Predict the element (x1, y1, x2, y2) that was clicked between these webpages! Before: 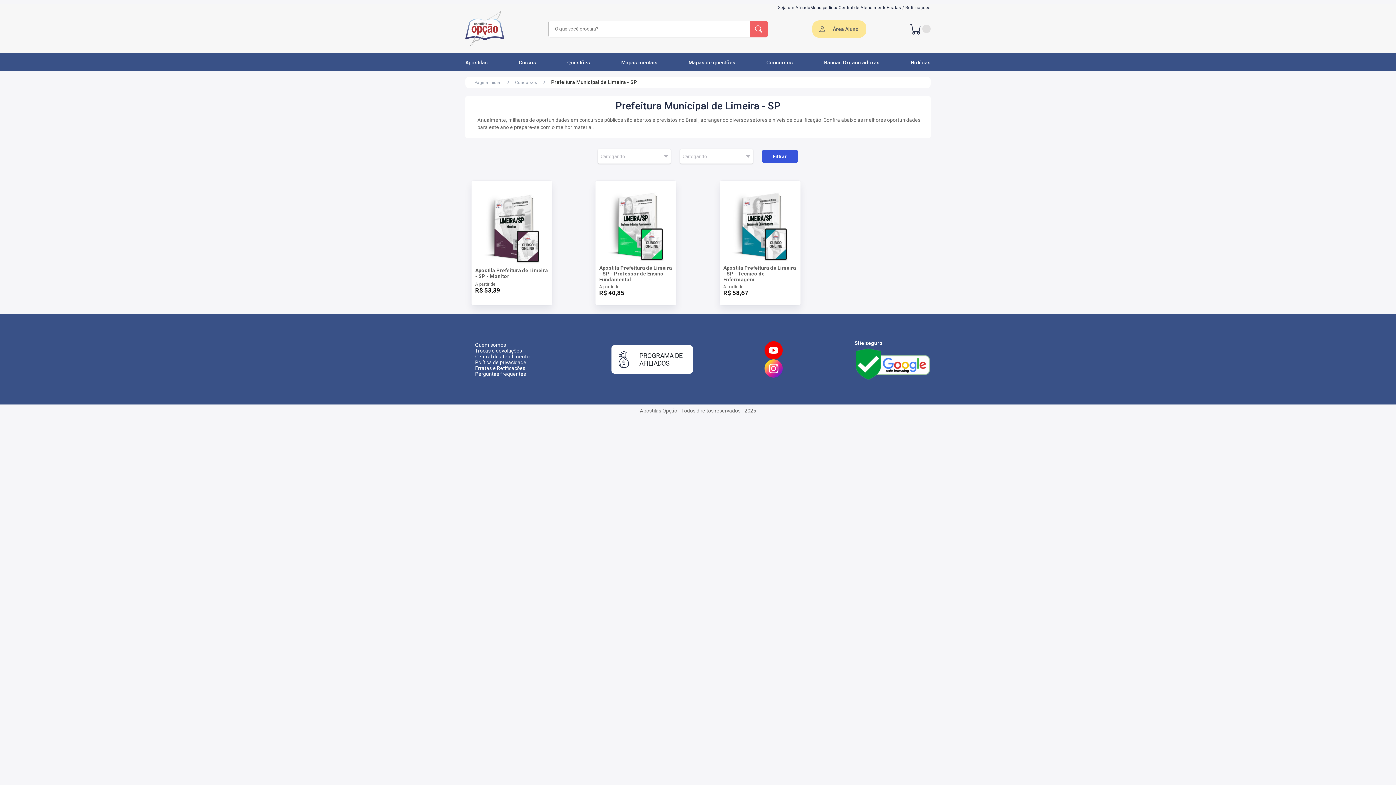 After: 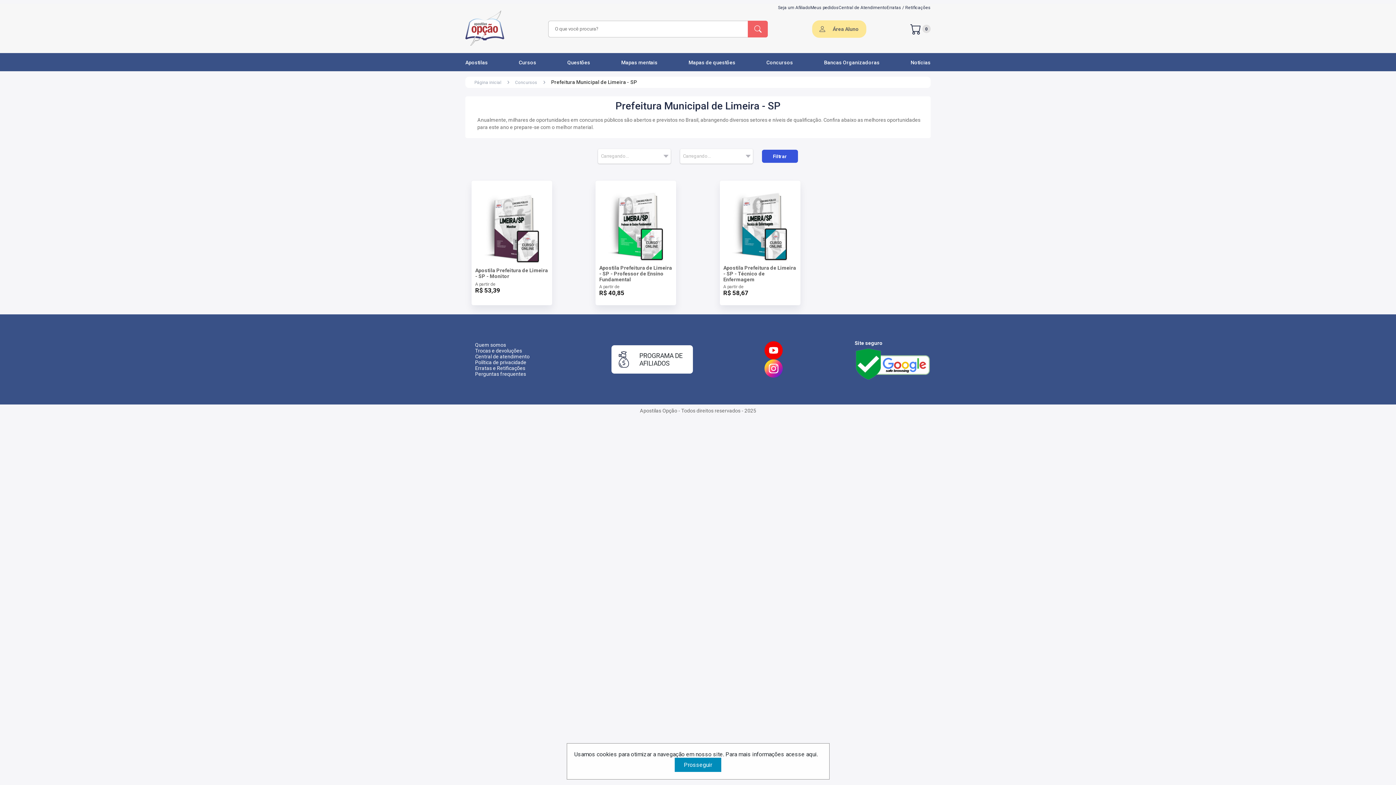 Action: label: Notícias bbox: (910, 59, 930, 65)